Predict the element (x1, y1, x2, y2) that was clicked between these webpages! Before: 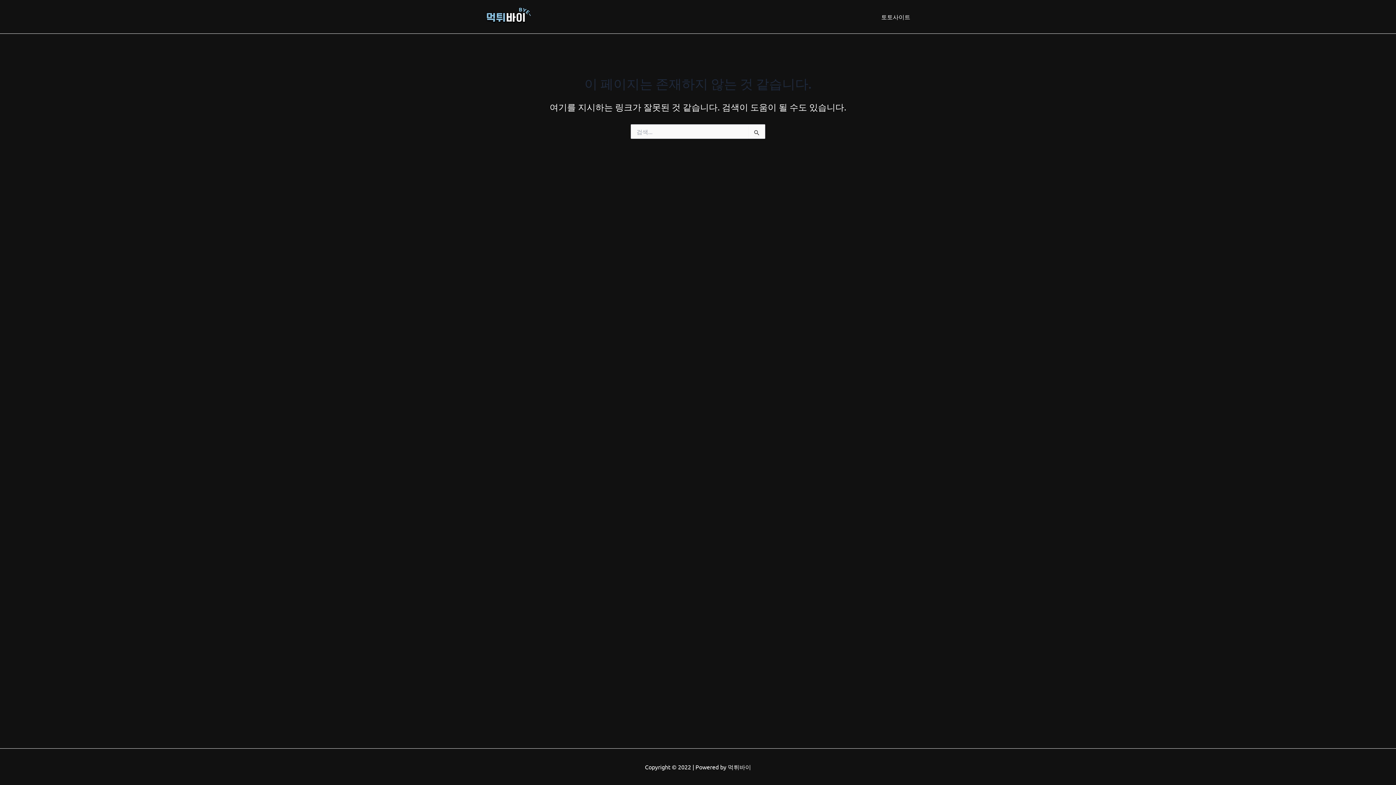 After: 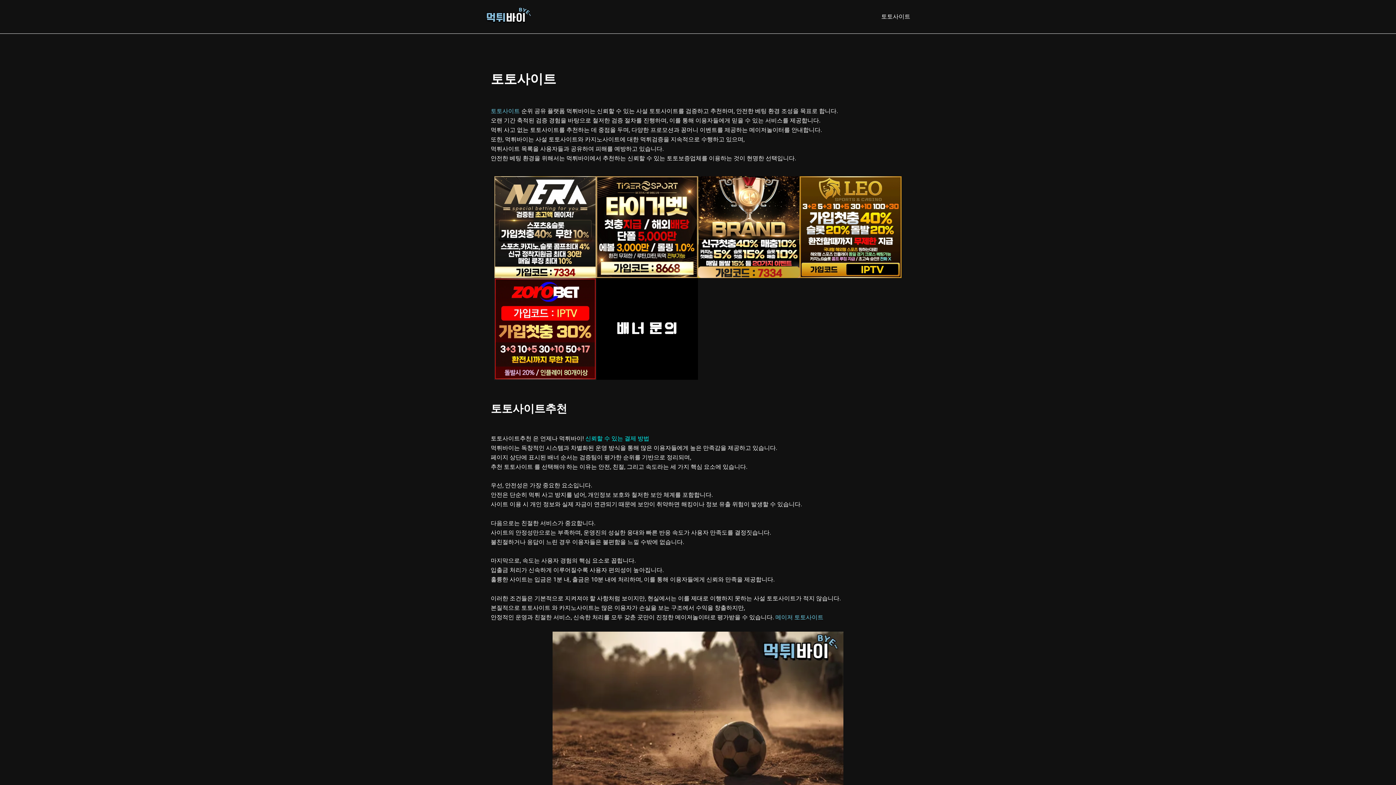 Action: bbox: (480, 12, 534, 19)